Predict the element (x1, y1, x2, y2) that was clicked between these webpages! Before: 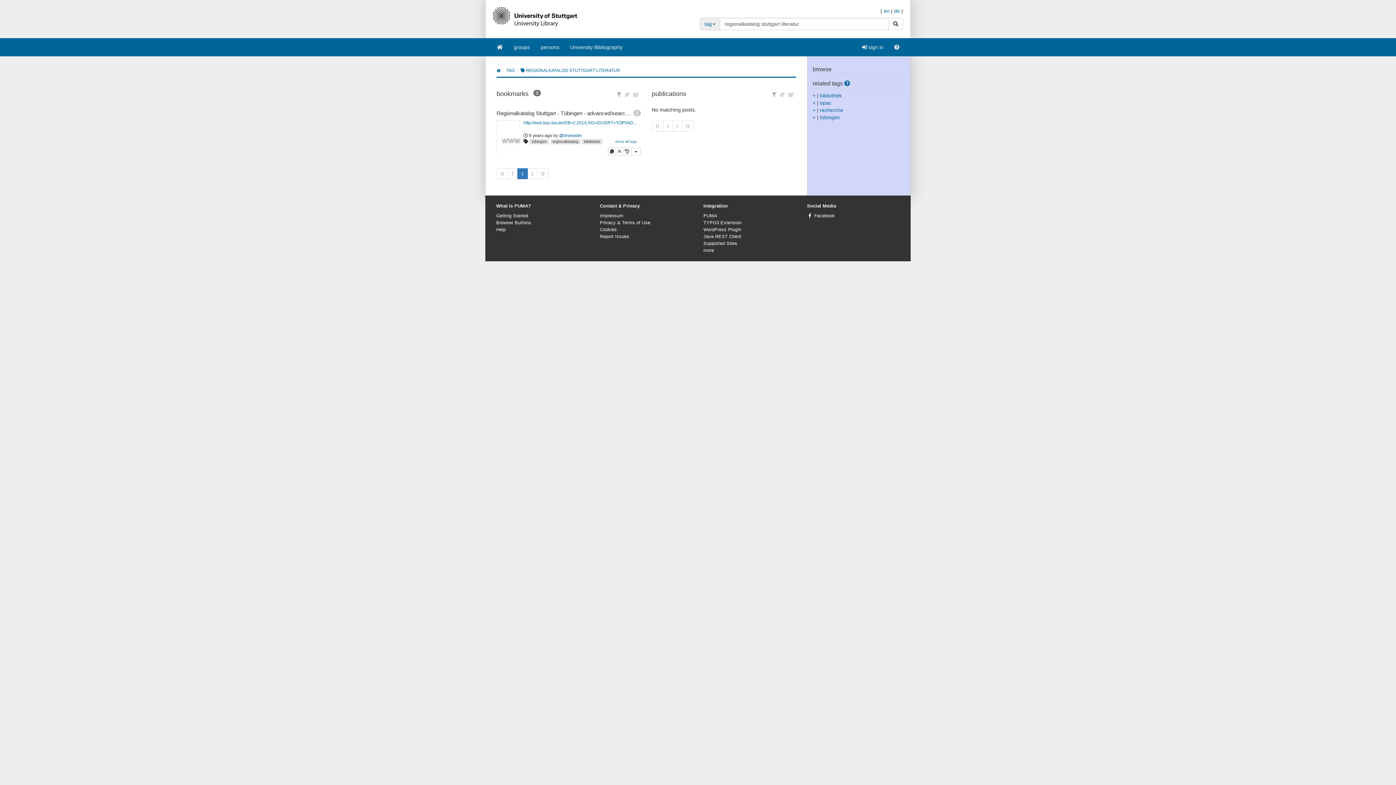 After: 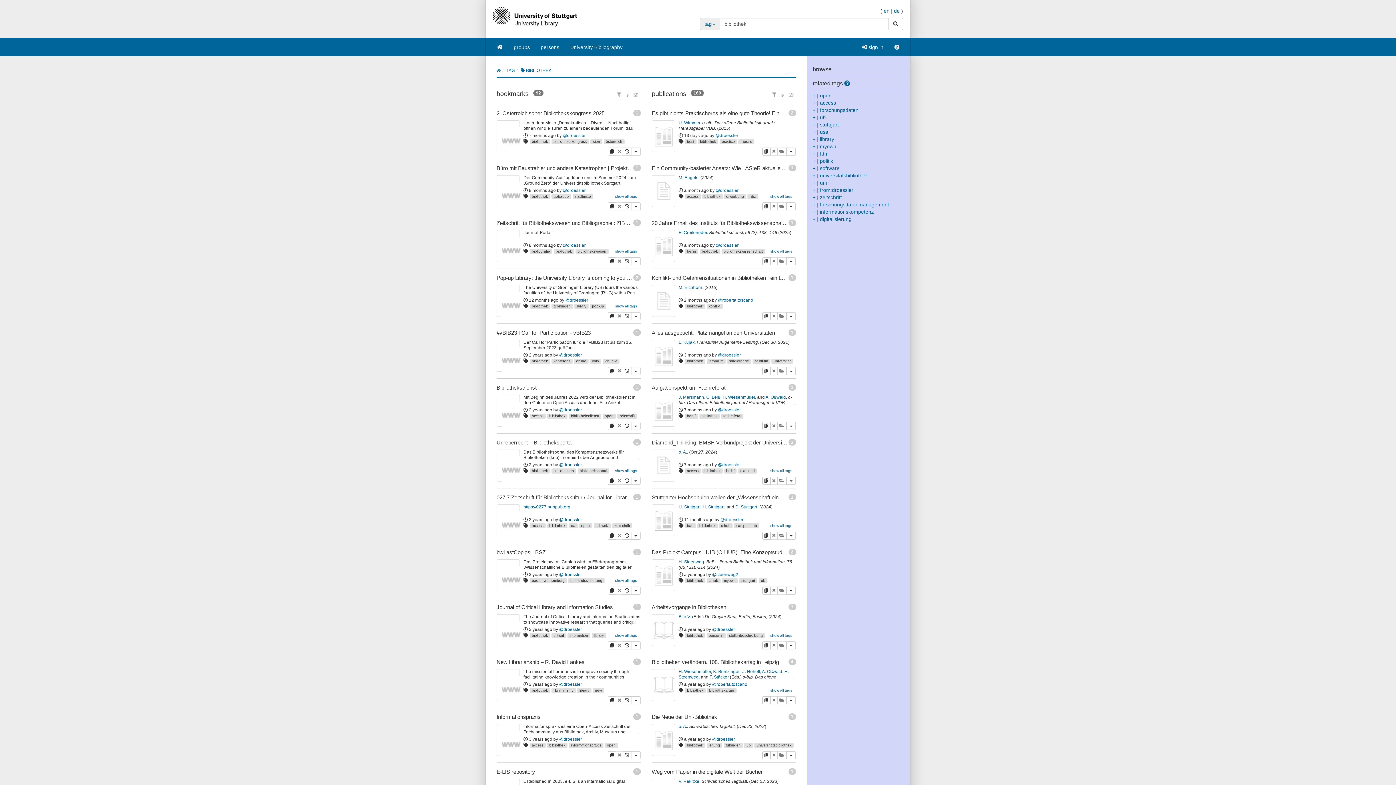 Action: bbox: (820, 92, 842, 98) label: bibliothek